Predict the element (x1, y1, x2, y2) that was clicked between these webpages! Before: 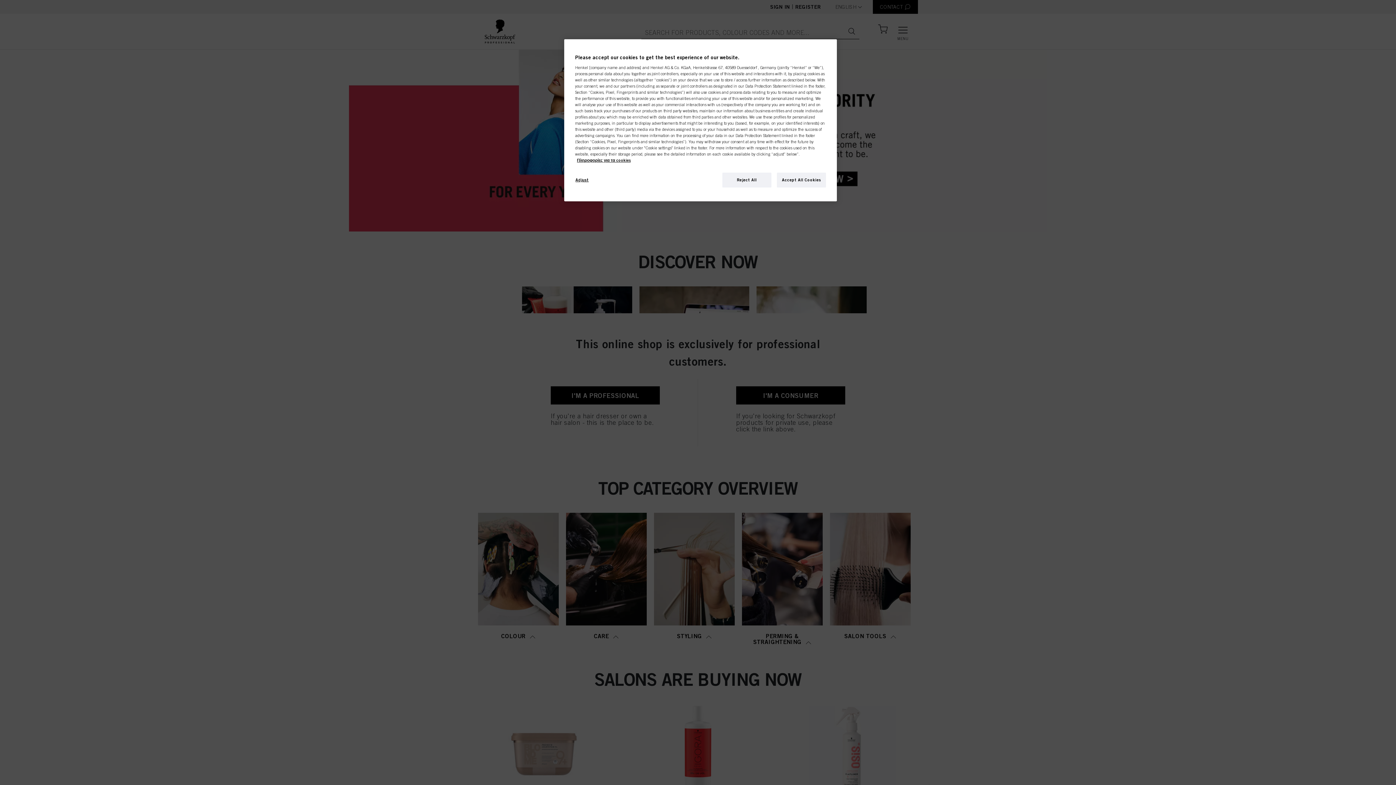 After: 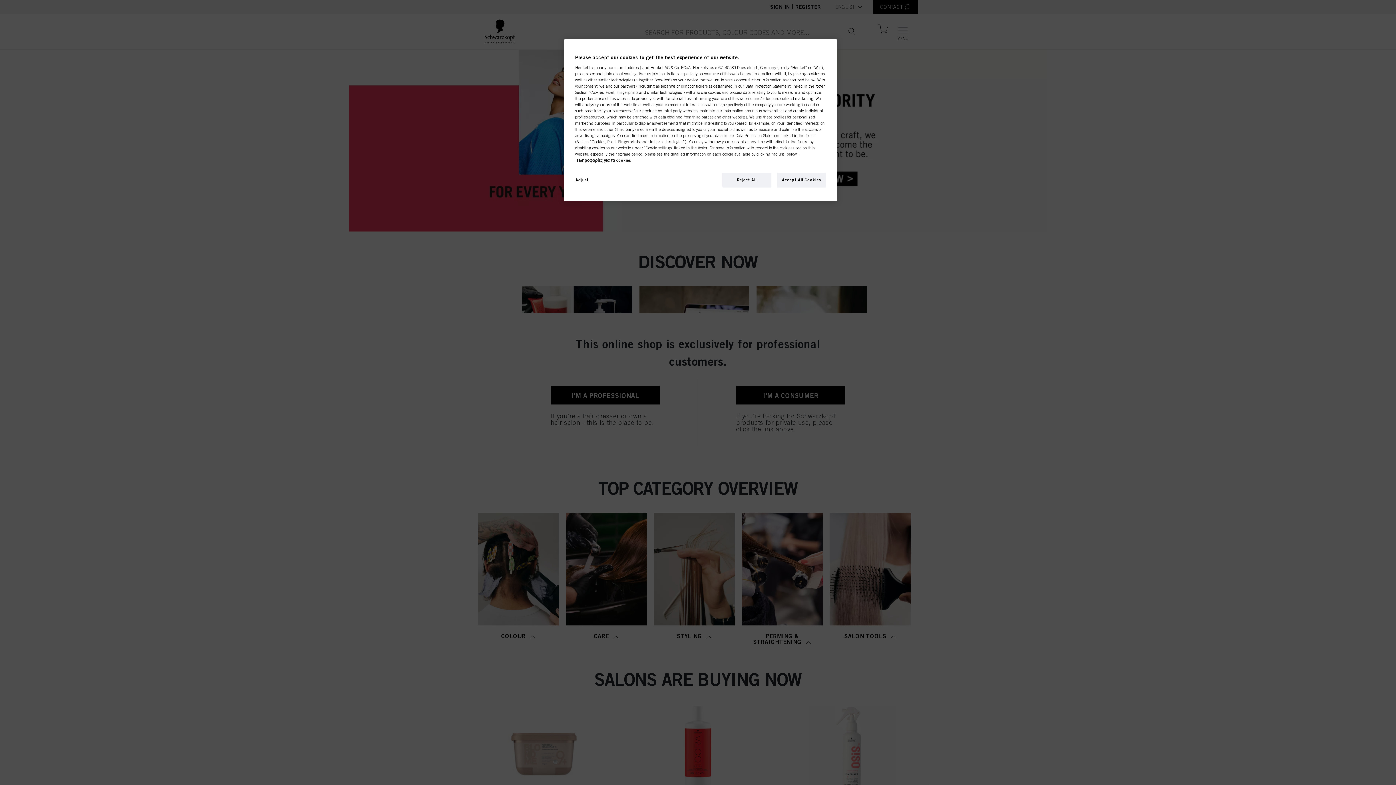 Action: bbox: (577, 157, 630, 162) label: More information about your privacy, opens in a new tab